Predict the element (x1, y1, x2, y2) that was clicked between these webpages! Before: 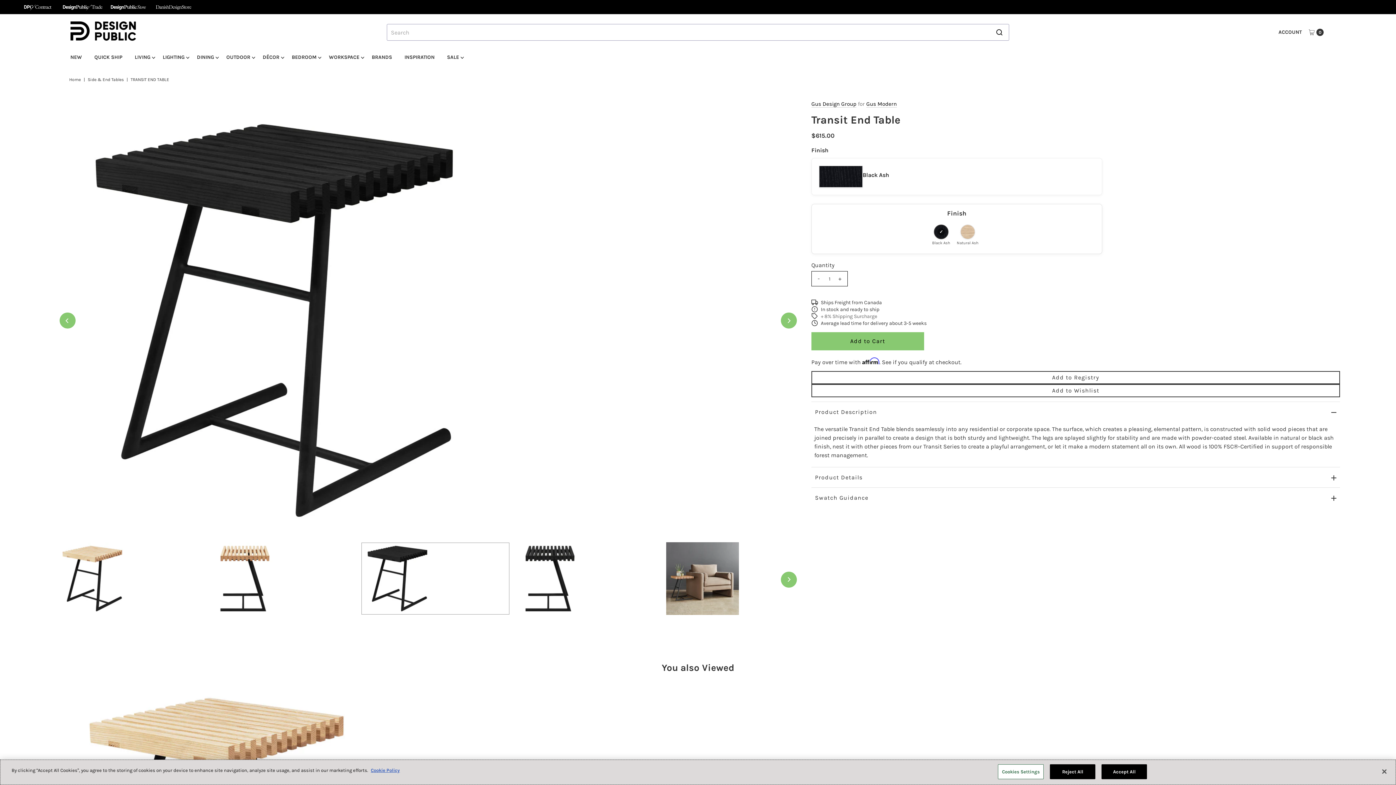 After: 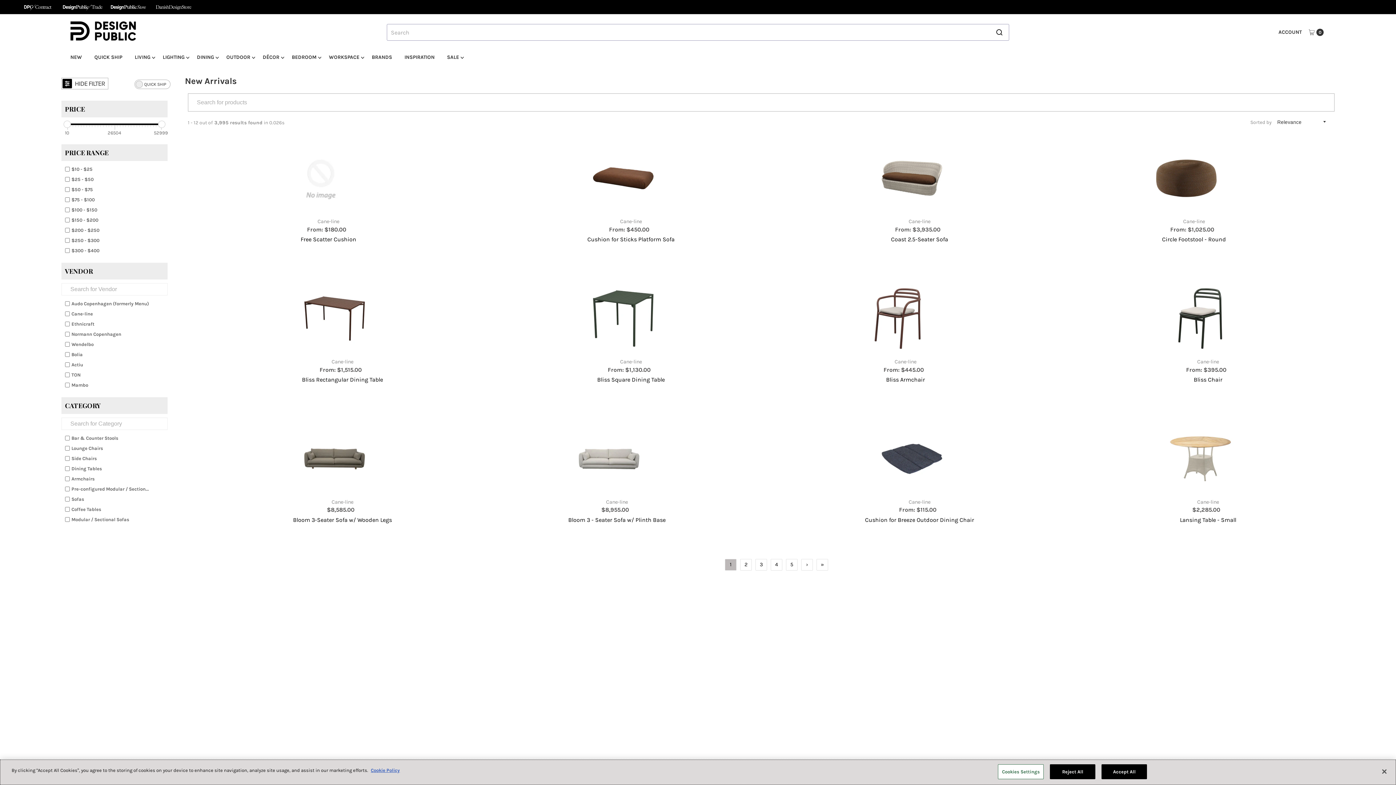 Action: label: NEW bbox: (64, 50, 87, 64)